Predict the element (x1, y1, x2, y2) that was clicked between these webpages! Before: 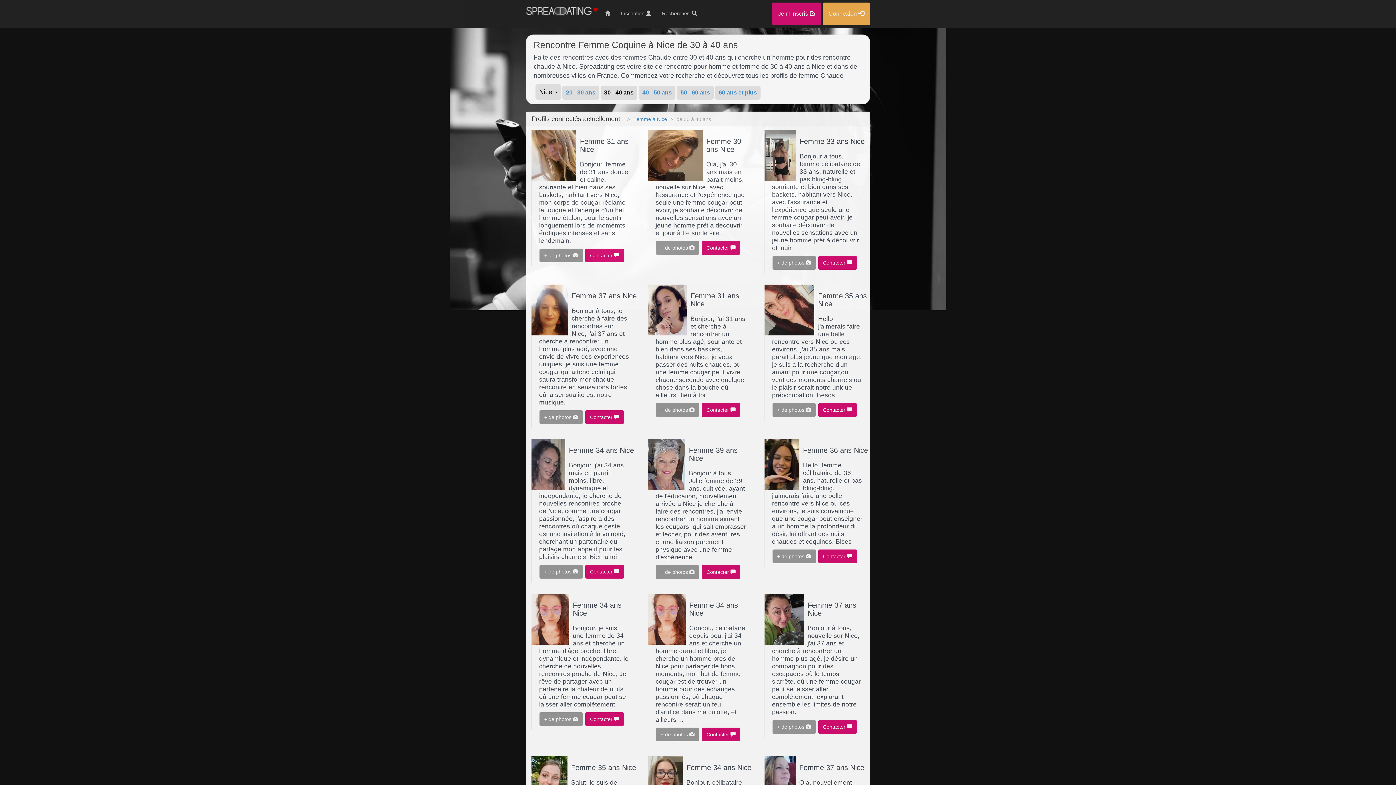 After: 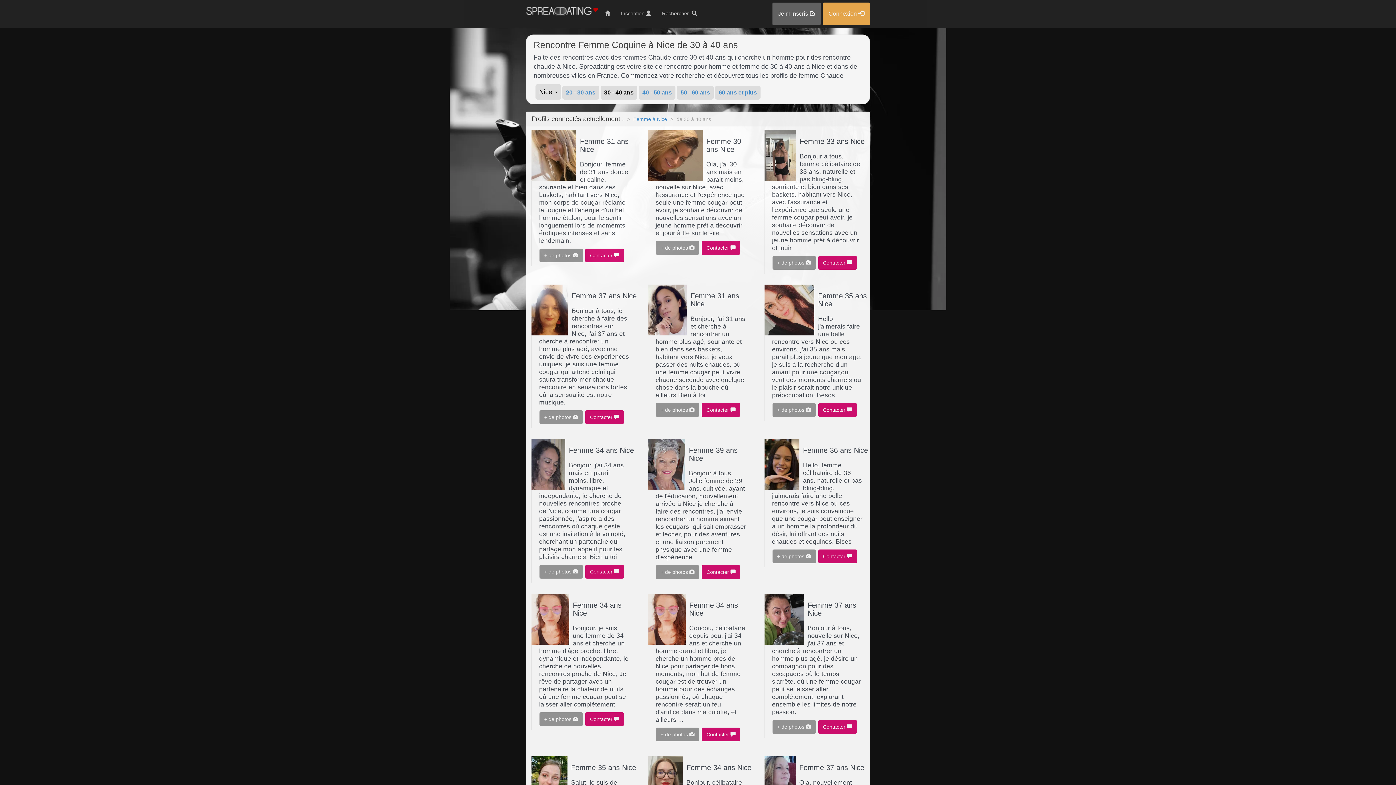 Action: label: Je m'inscris  bbox: (772, 2, 821, 25)